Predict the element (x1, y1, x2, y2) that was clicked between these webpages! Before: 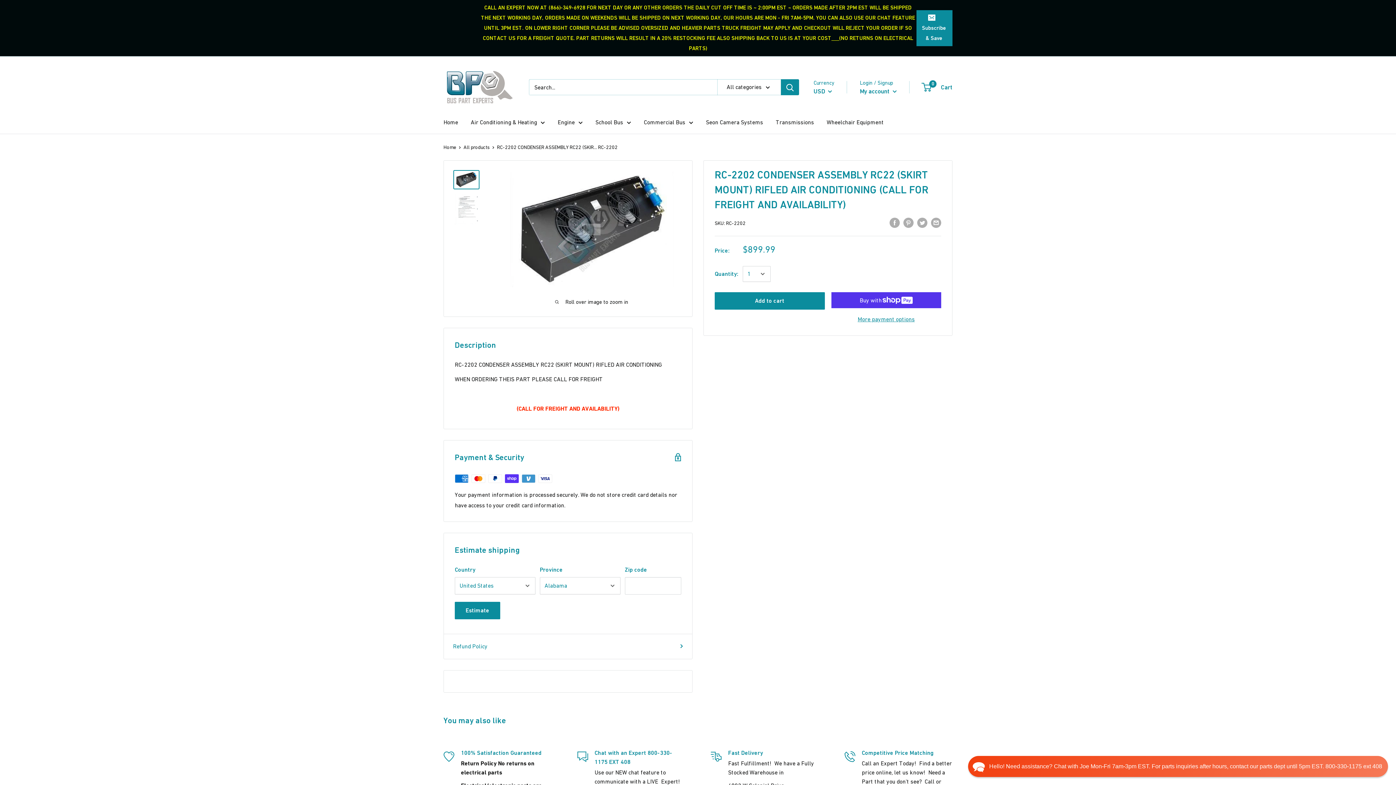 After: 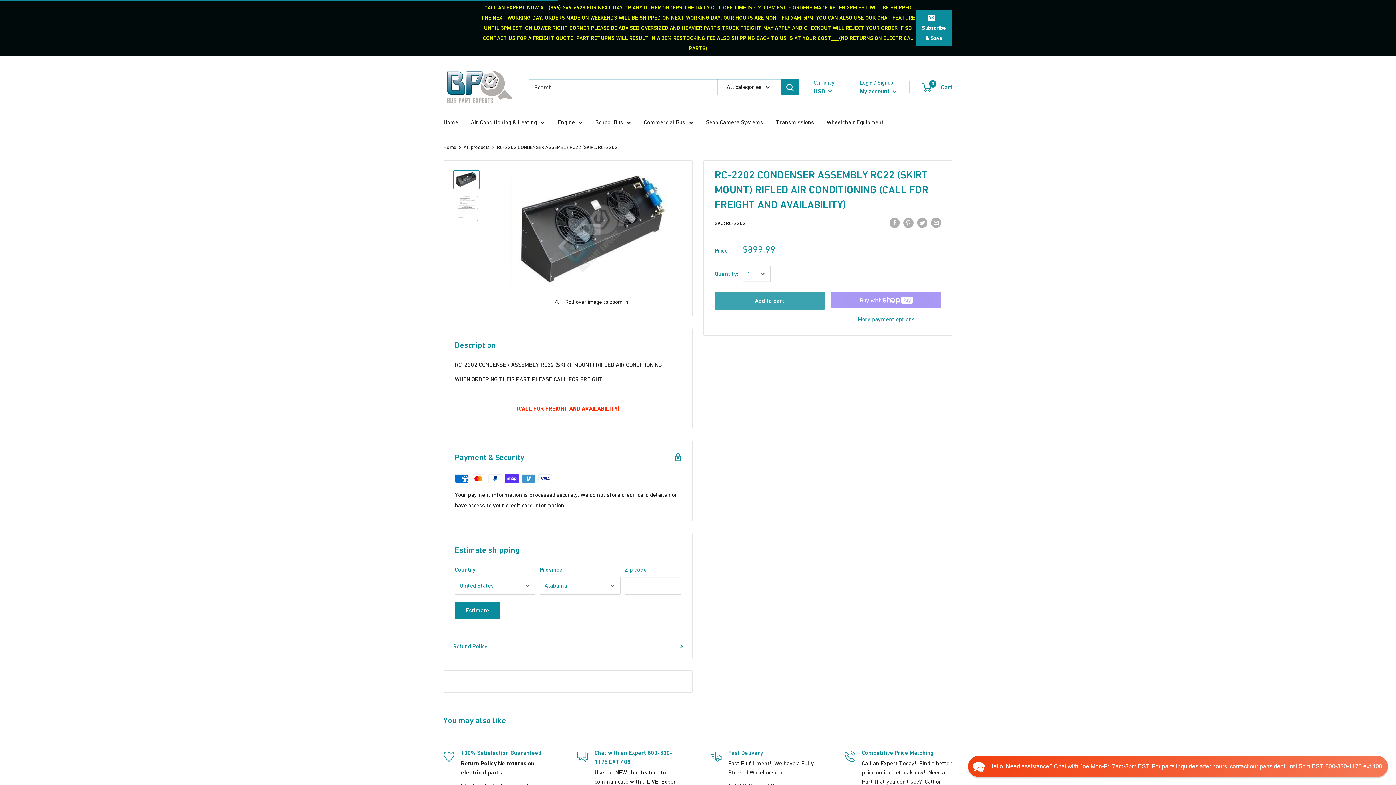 Action: label: Add to cart bbox: (714, 292, 824, 309)